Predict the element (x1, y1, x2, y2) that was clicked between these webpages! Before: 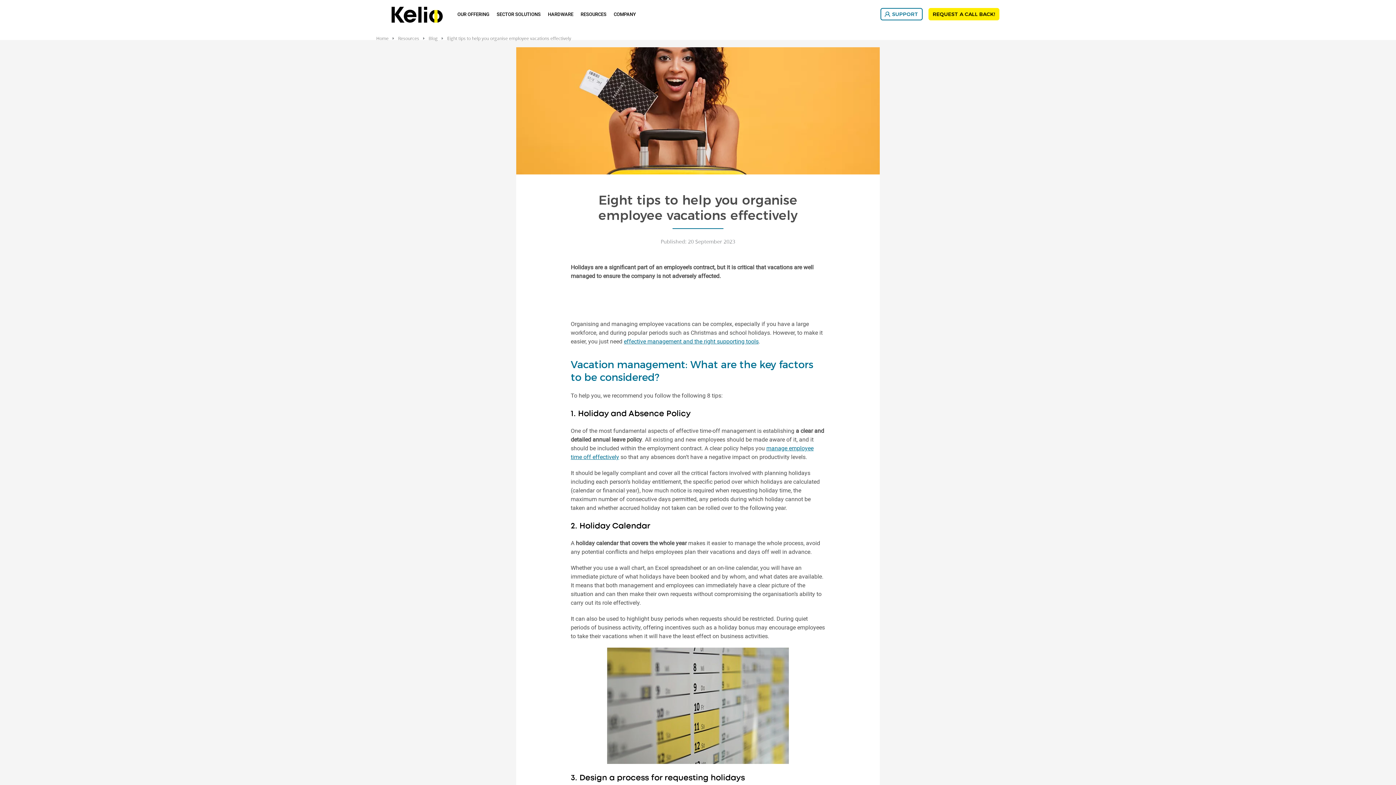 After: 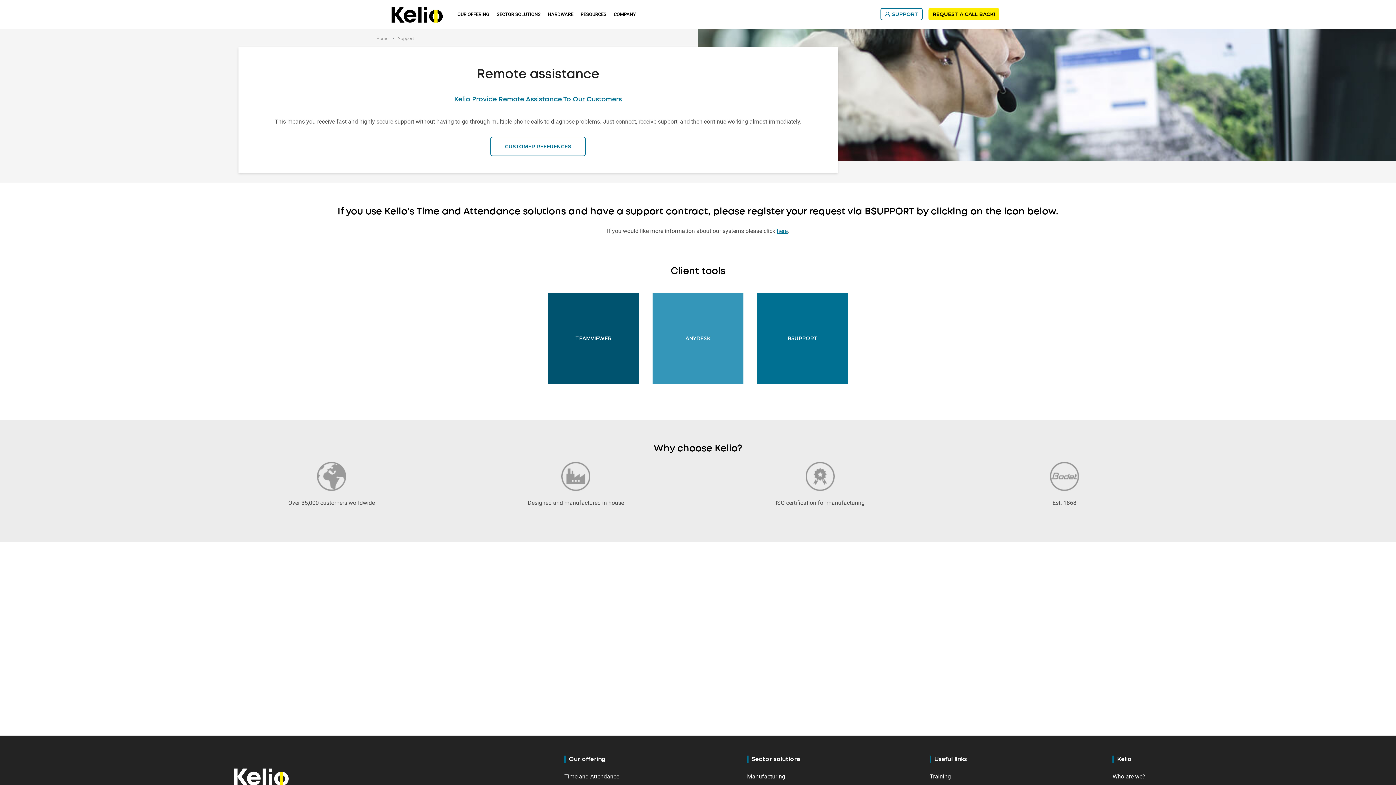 Action: bbox: (880, 7, 922, 20) label: SUPPORT